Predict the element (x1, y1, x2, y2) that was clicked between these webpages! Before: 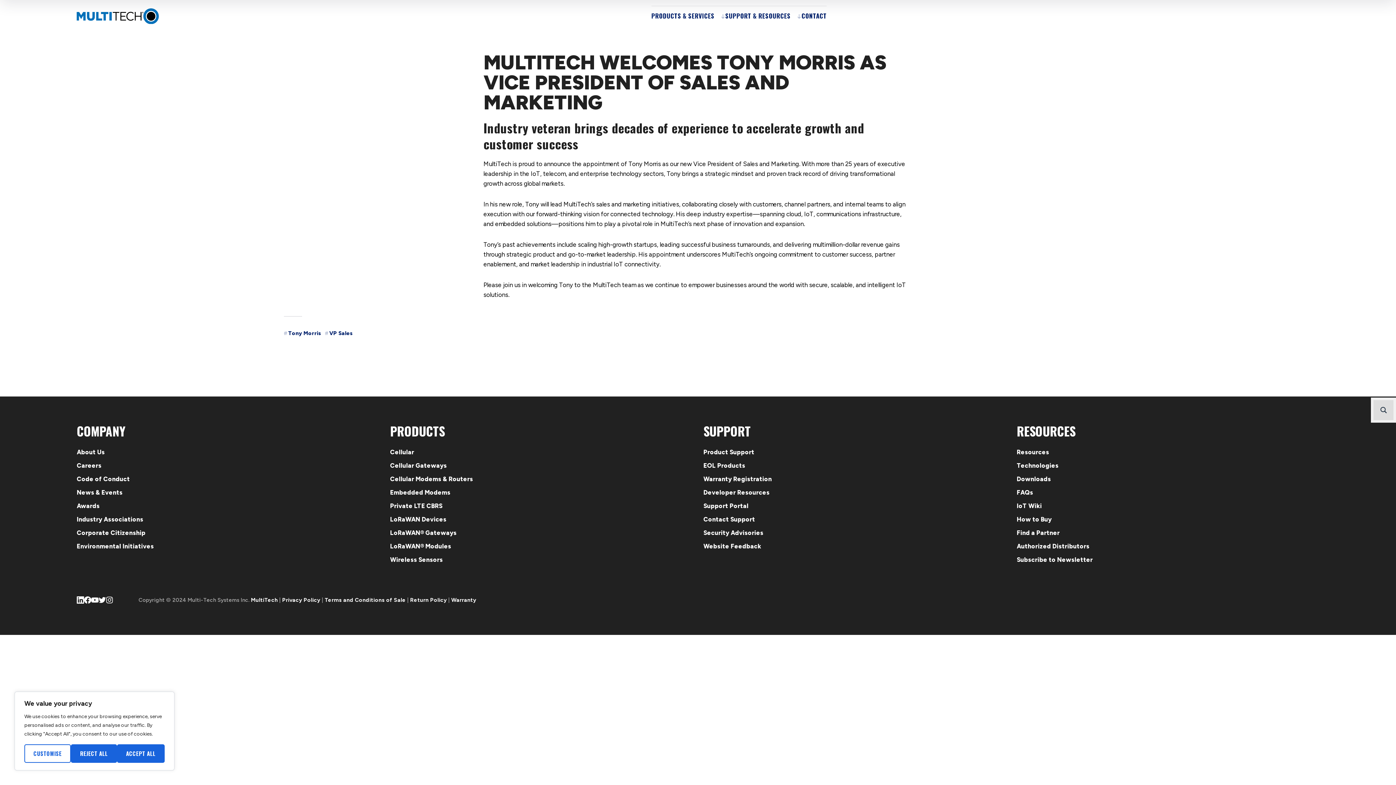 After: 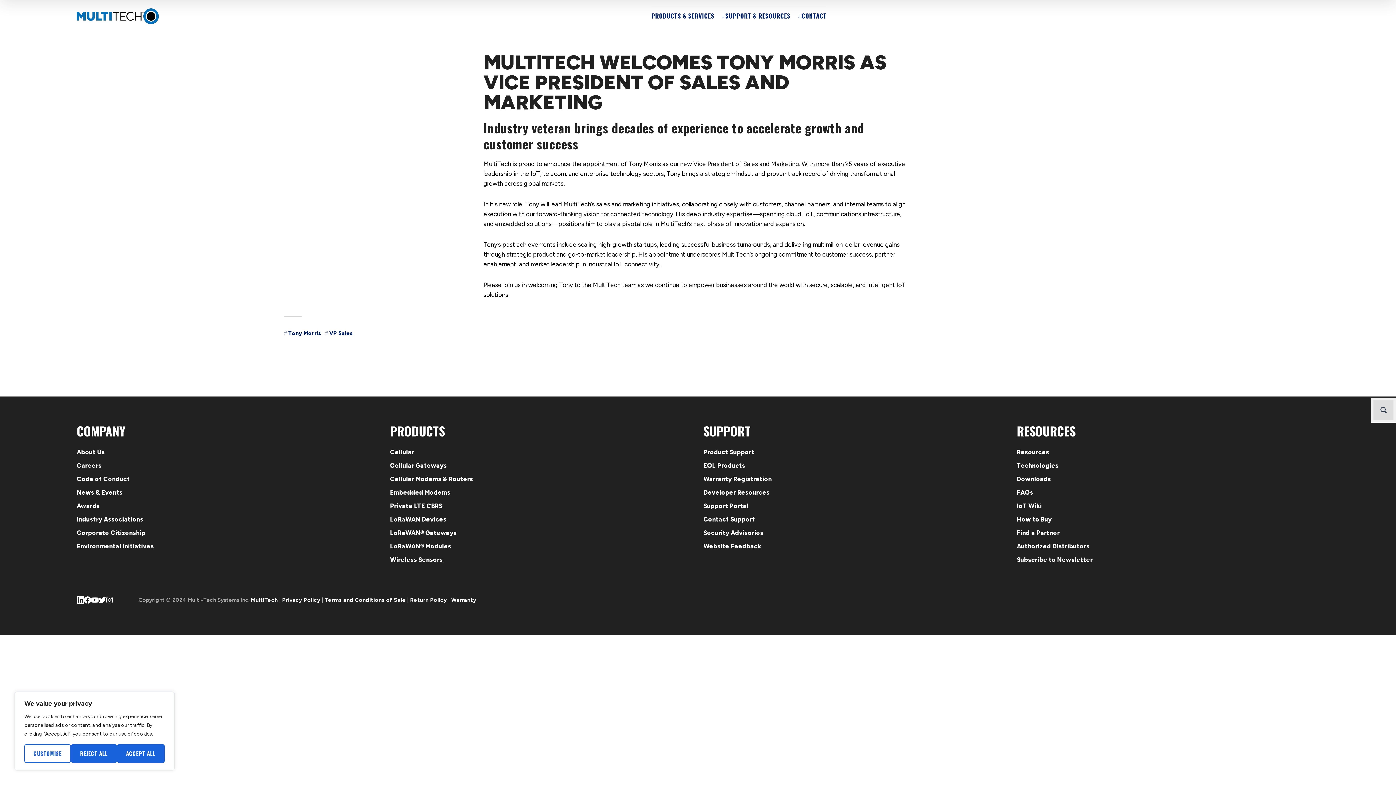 Action: label: Careers bbox: (76, 462, 101, 470)